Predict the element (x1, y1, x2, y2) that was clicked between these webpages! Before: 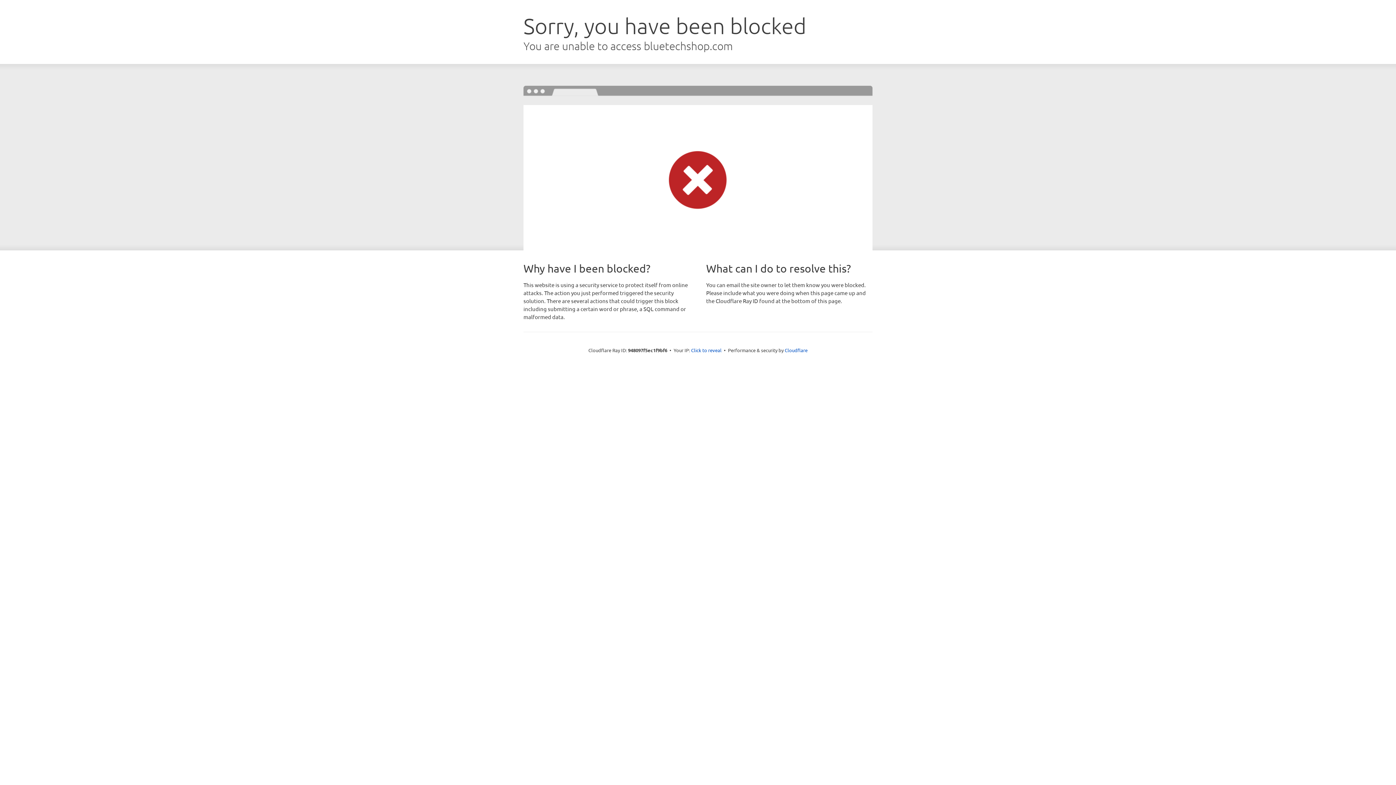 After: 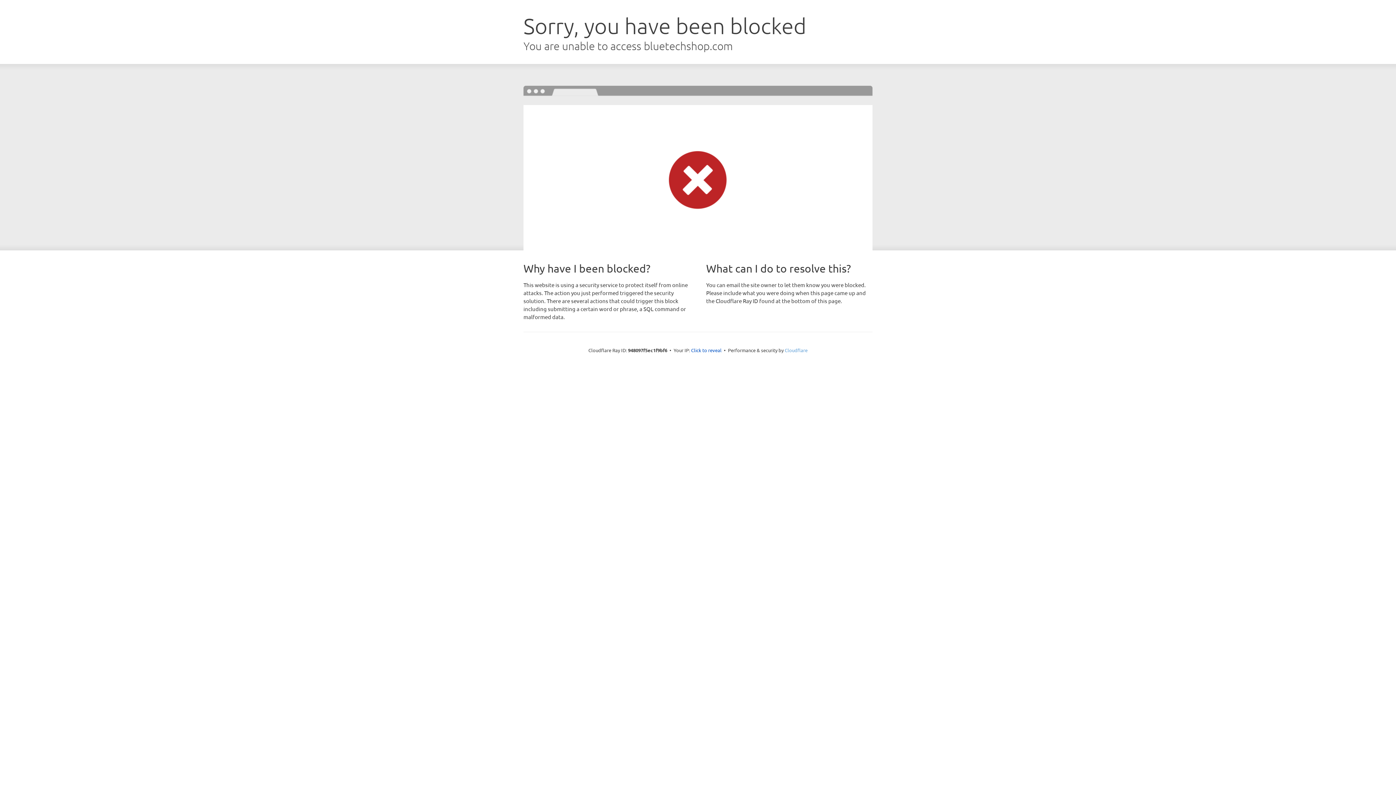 Action: label: Cloudflare bbox: (784, 347, 807, 353)